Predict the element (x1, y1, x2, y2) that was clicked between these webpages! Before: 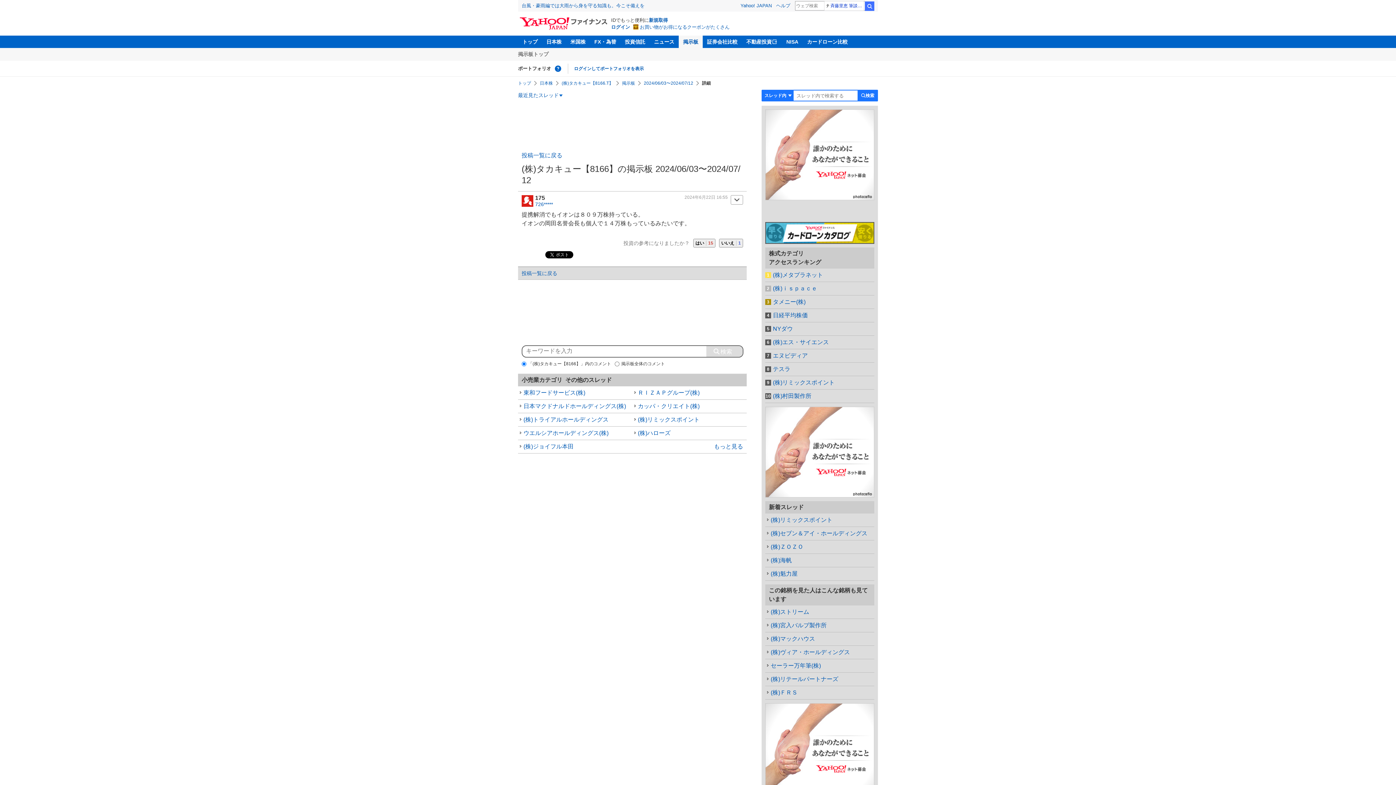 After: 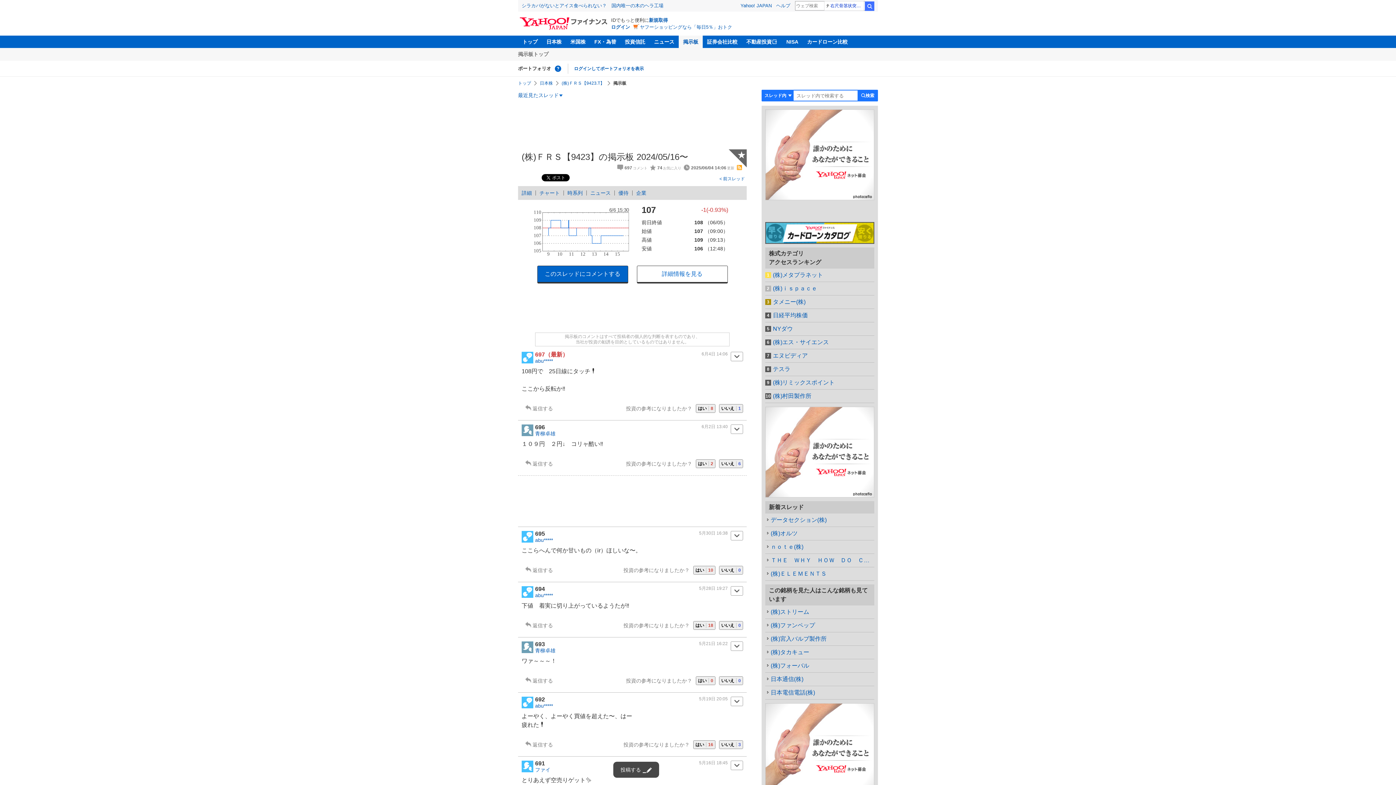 Action: bbox: (765, 686, 874, 699) label: (株)ＦＲＳ